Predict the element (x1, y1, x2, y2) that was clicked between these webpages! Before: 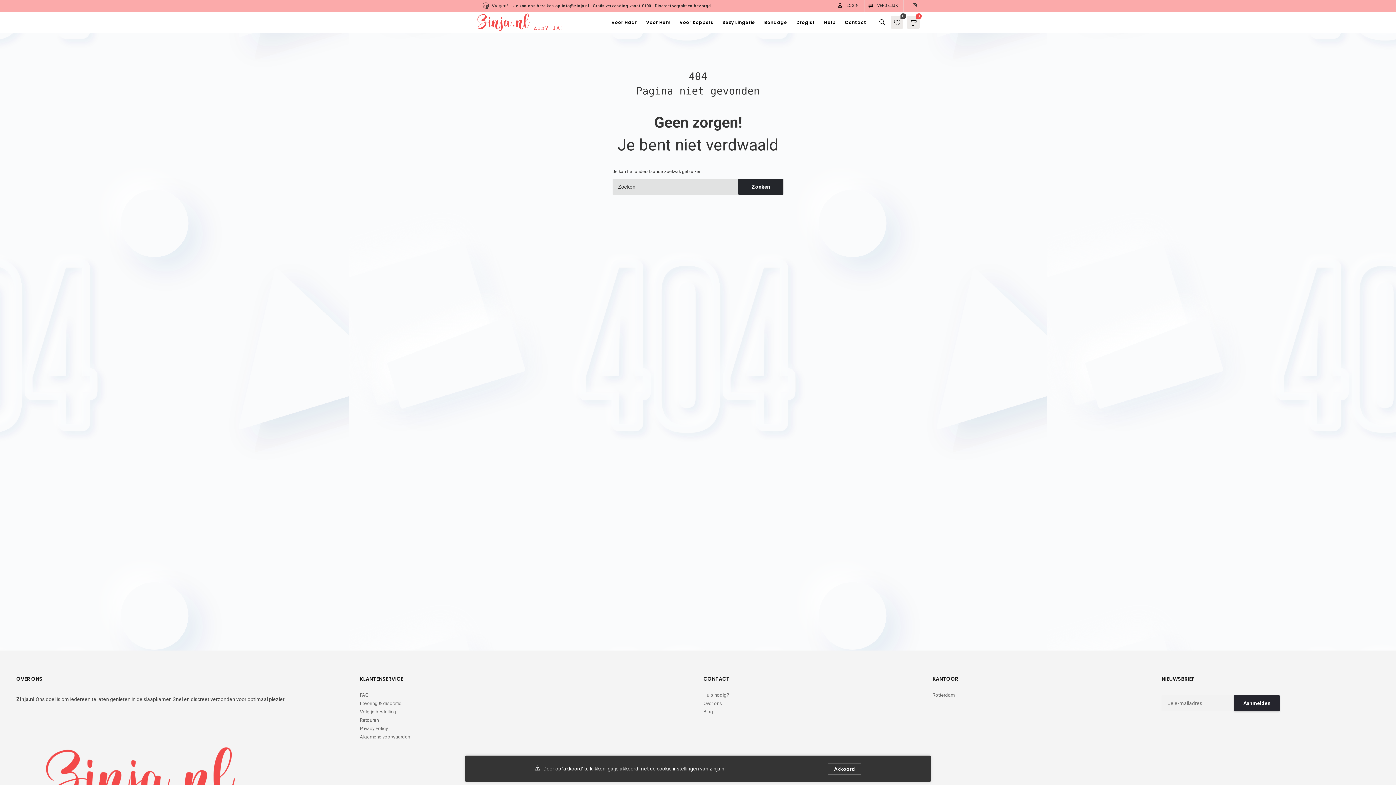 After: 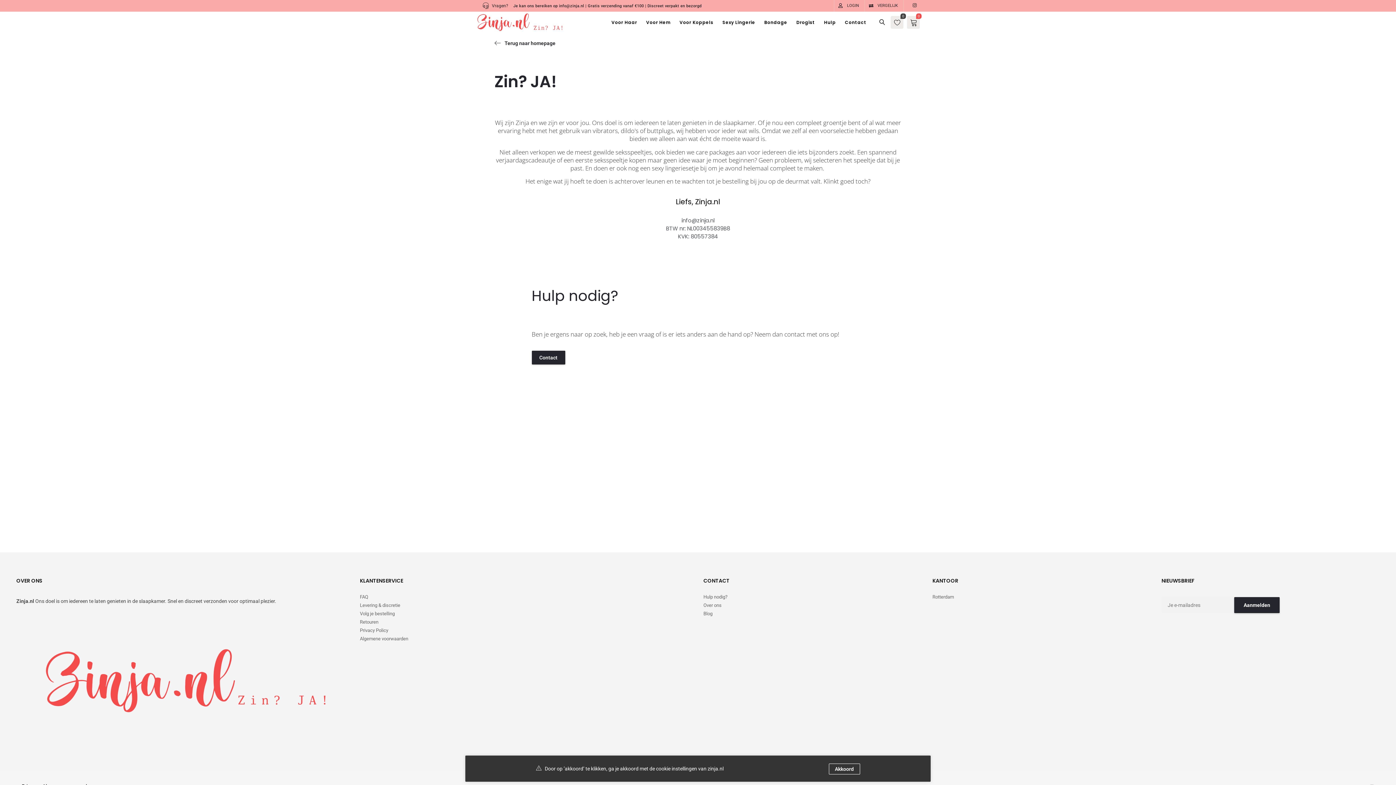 Action: label: Over ons bbox: (703, 701, 722, 706)